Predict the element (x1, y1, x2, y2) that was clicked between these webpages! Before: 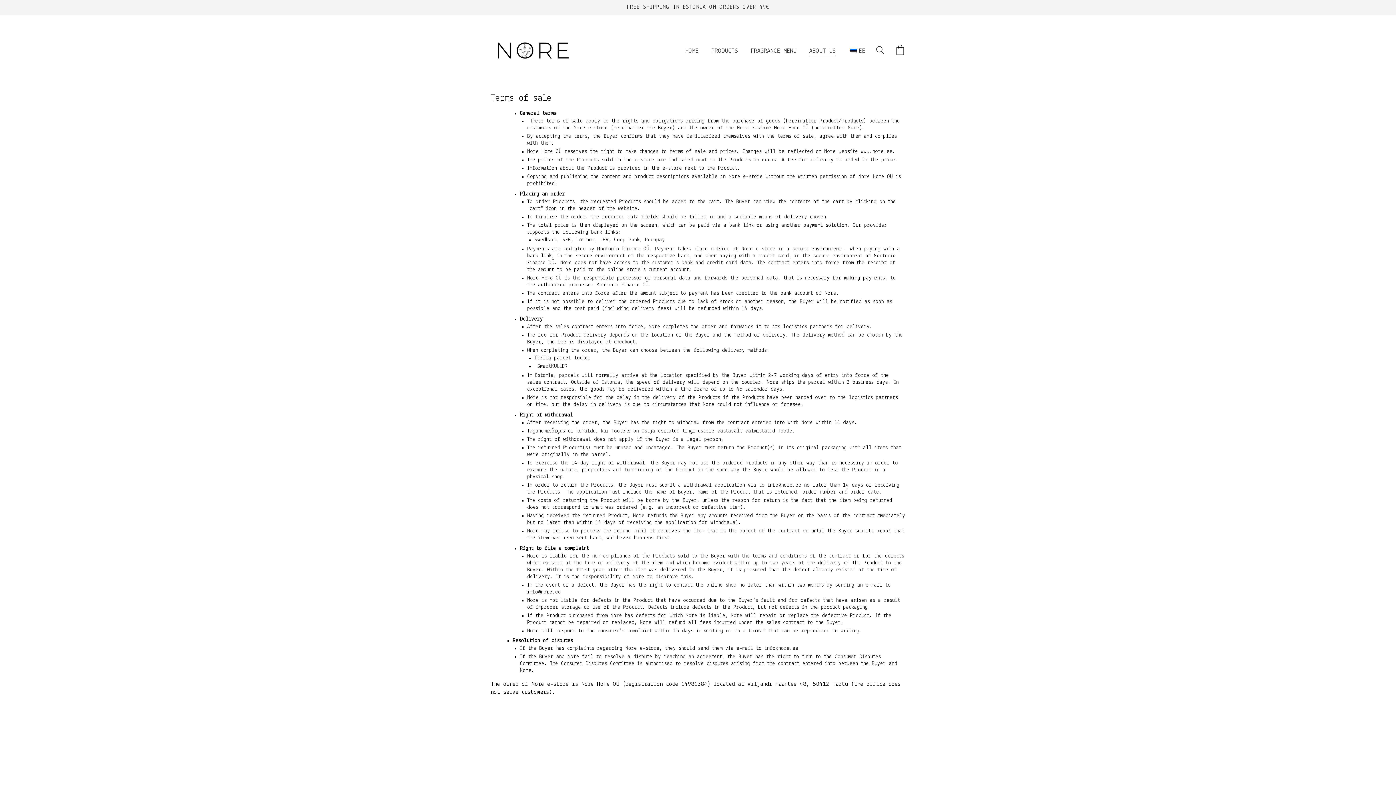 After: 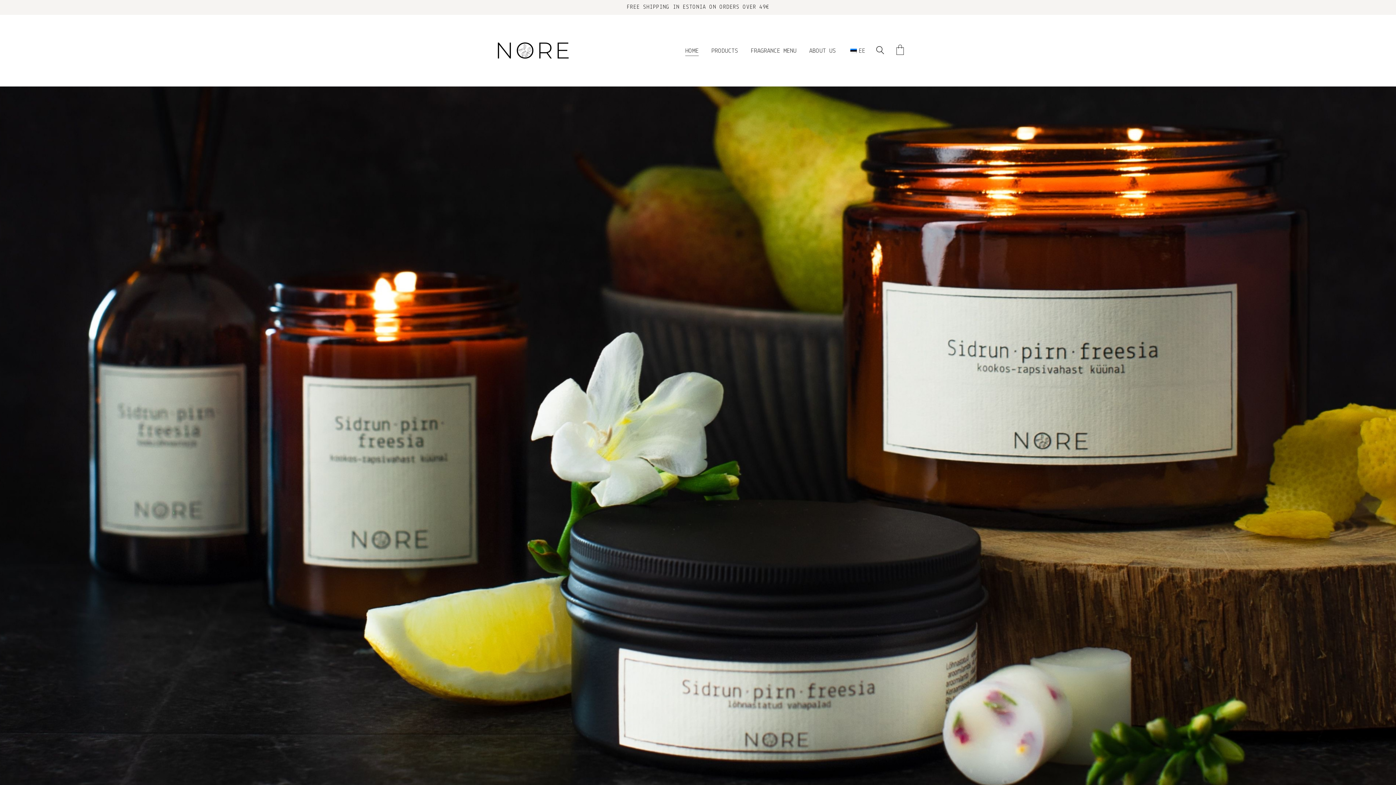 Action: bbox: (685, 46, 698, 55) label: HOME